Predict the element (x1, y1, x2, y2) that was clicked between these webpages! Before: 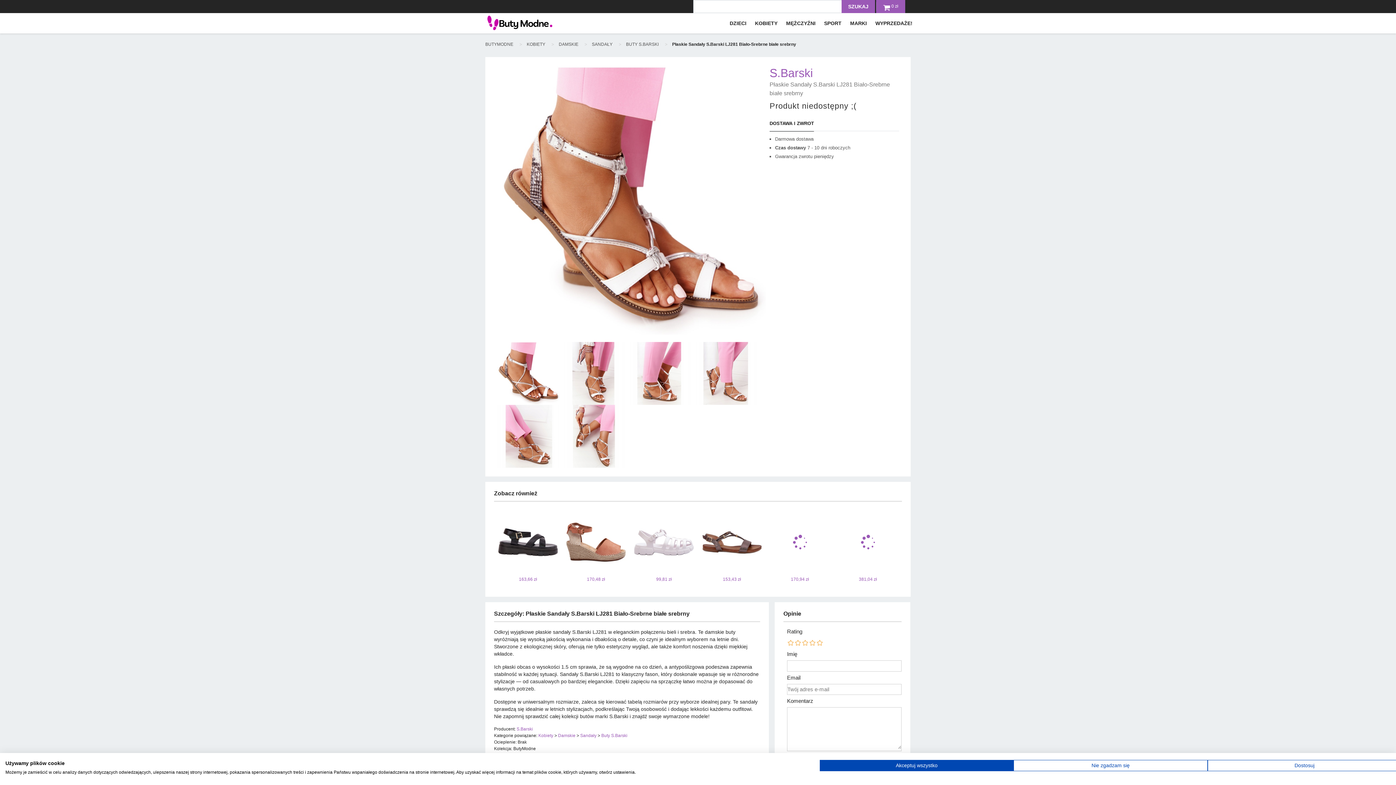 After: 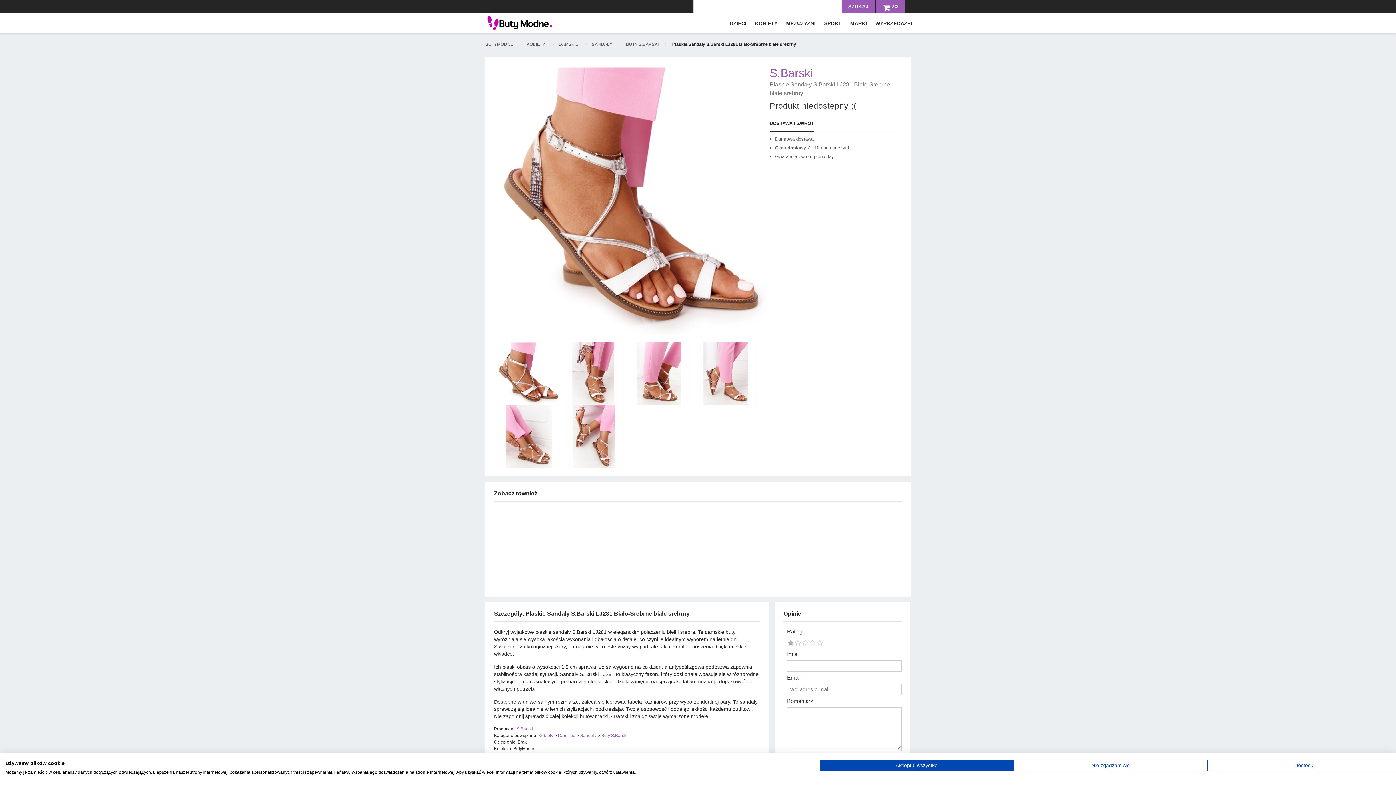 Action: bbox: (787, 640, 794, 646)